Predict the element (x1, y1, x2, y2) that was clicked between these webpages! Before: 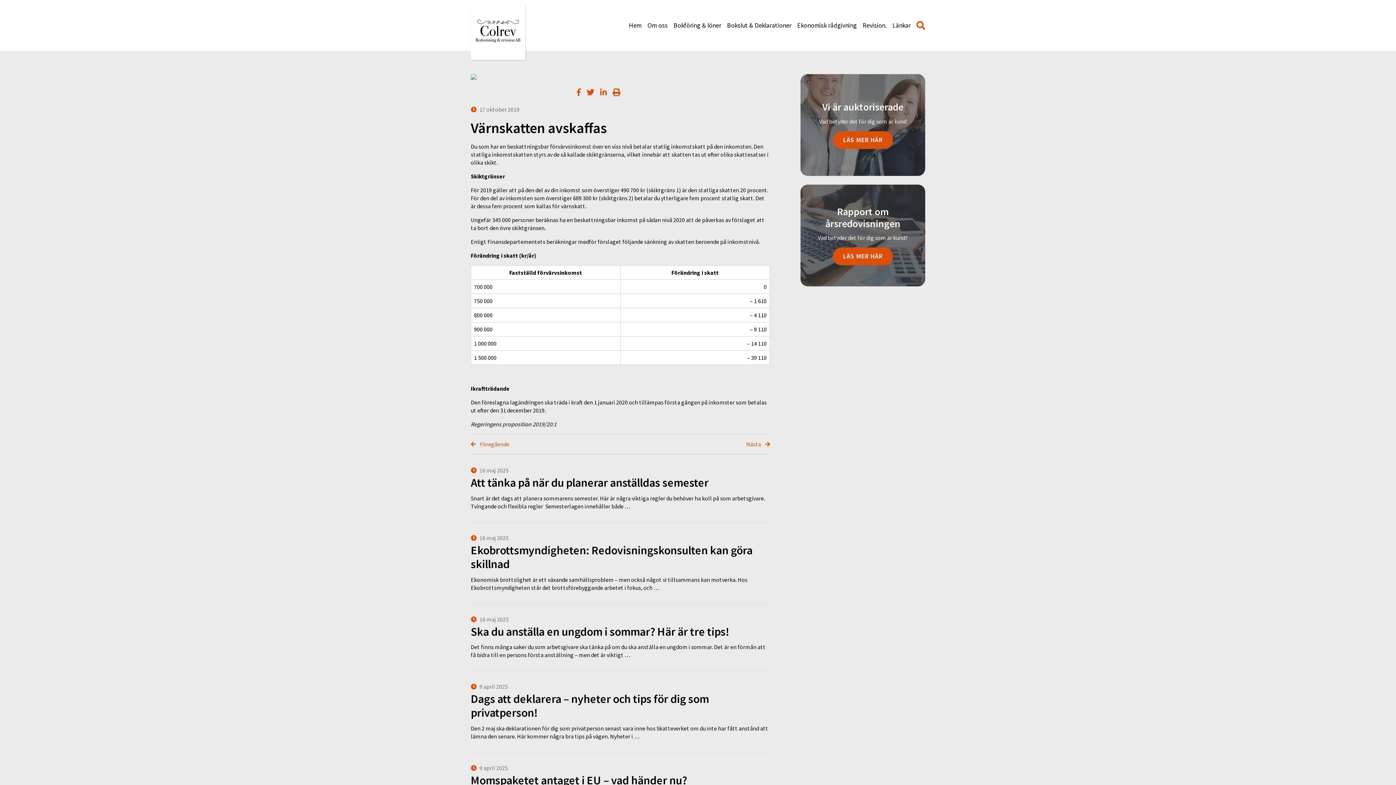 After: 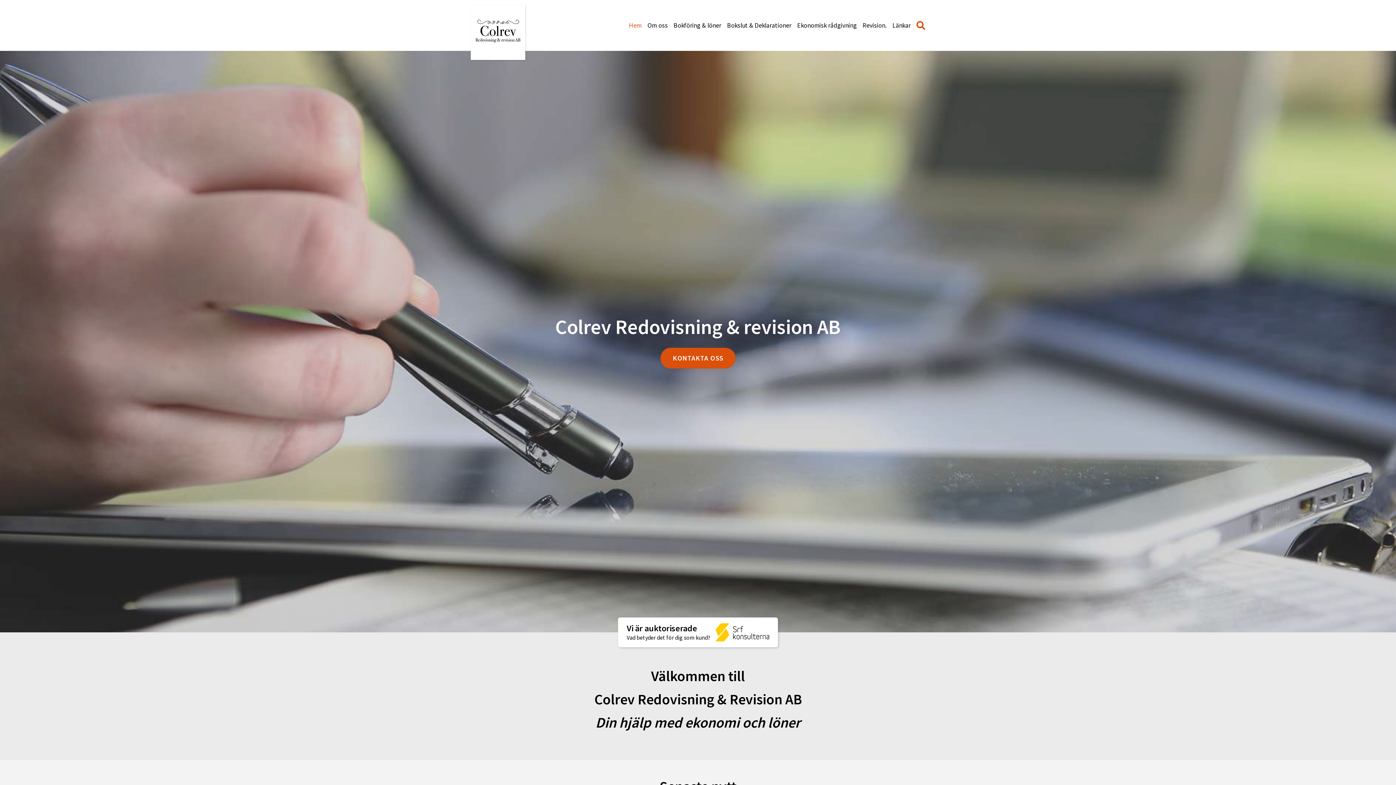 Action: bbox: (470, 5, 525, 49)